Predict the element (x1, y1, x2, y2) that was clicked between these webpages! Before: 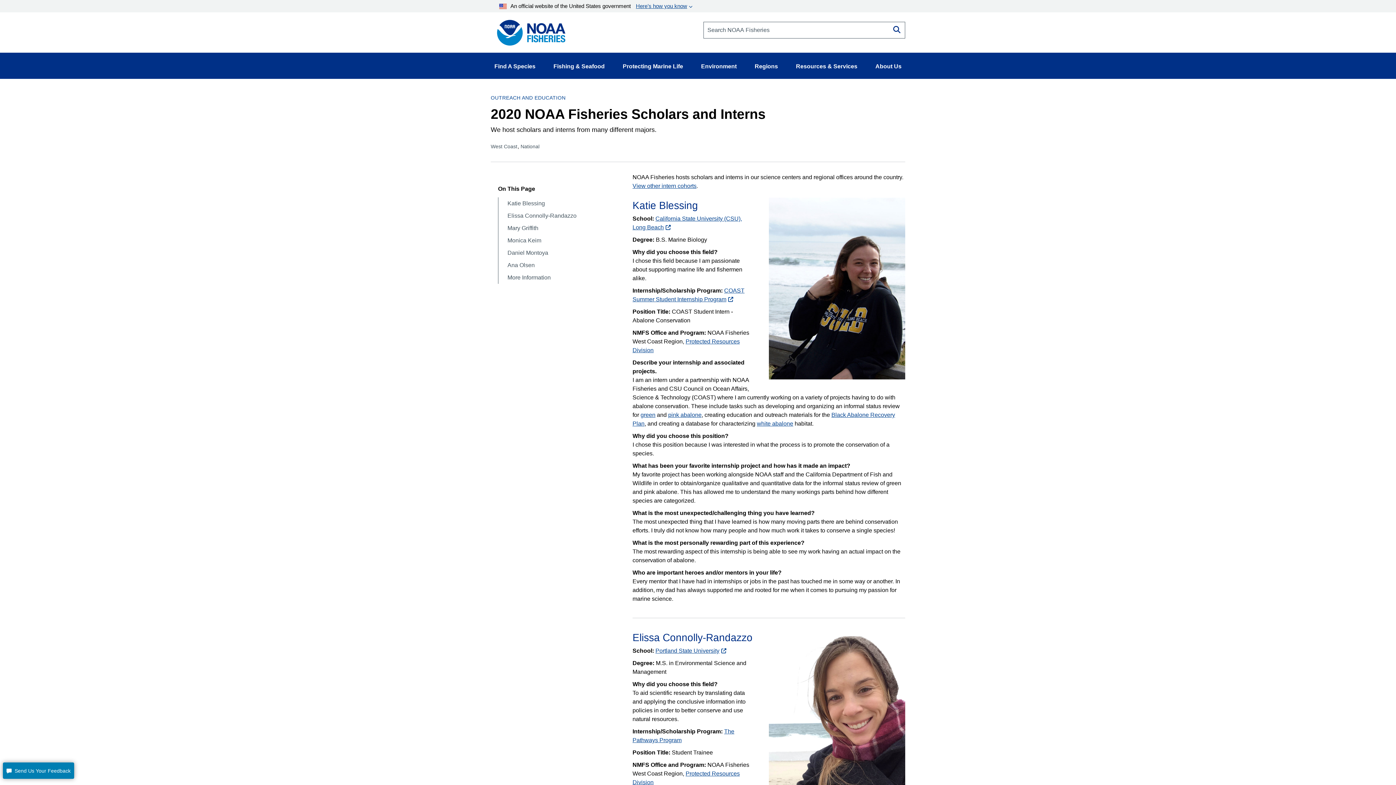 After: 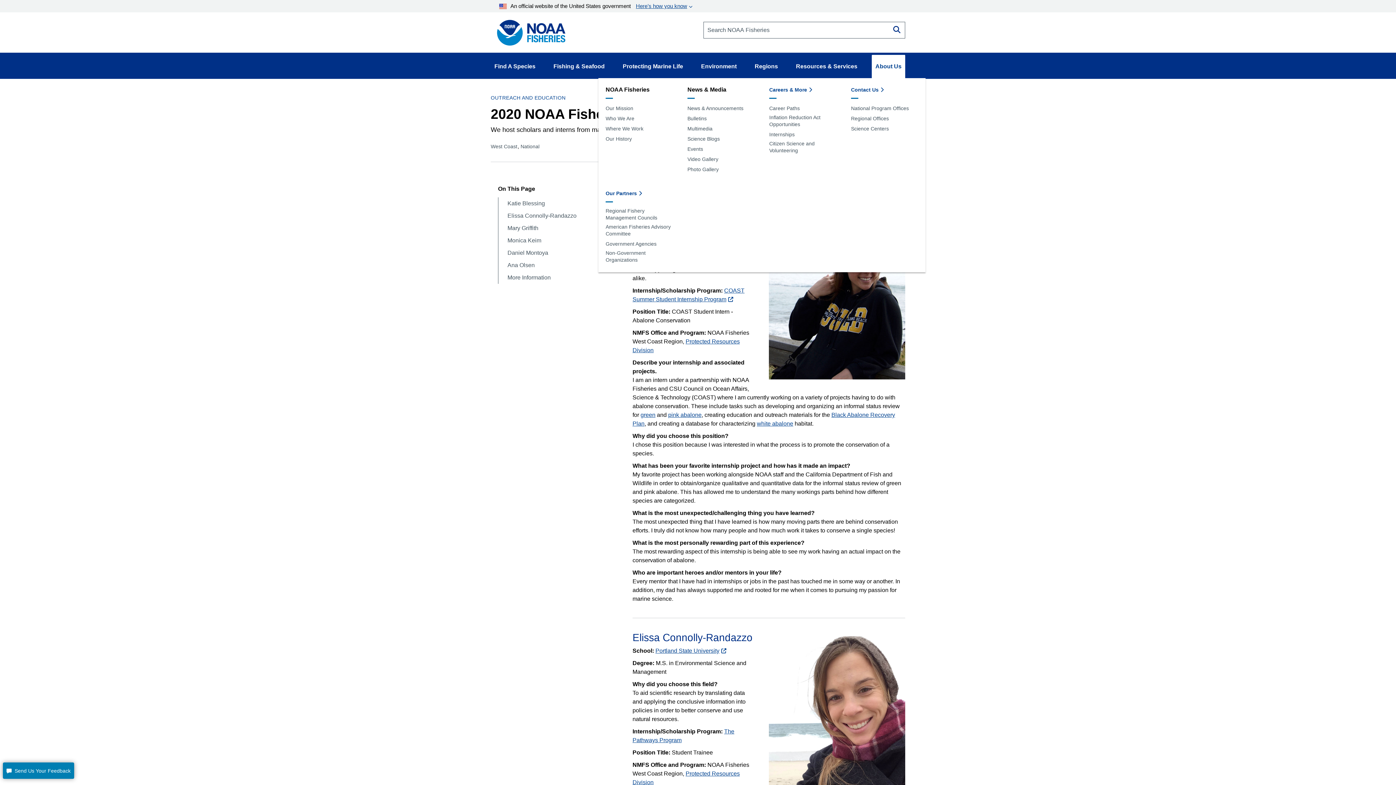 Action: bbox: (872, 54, 905, 78) label: About Us